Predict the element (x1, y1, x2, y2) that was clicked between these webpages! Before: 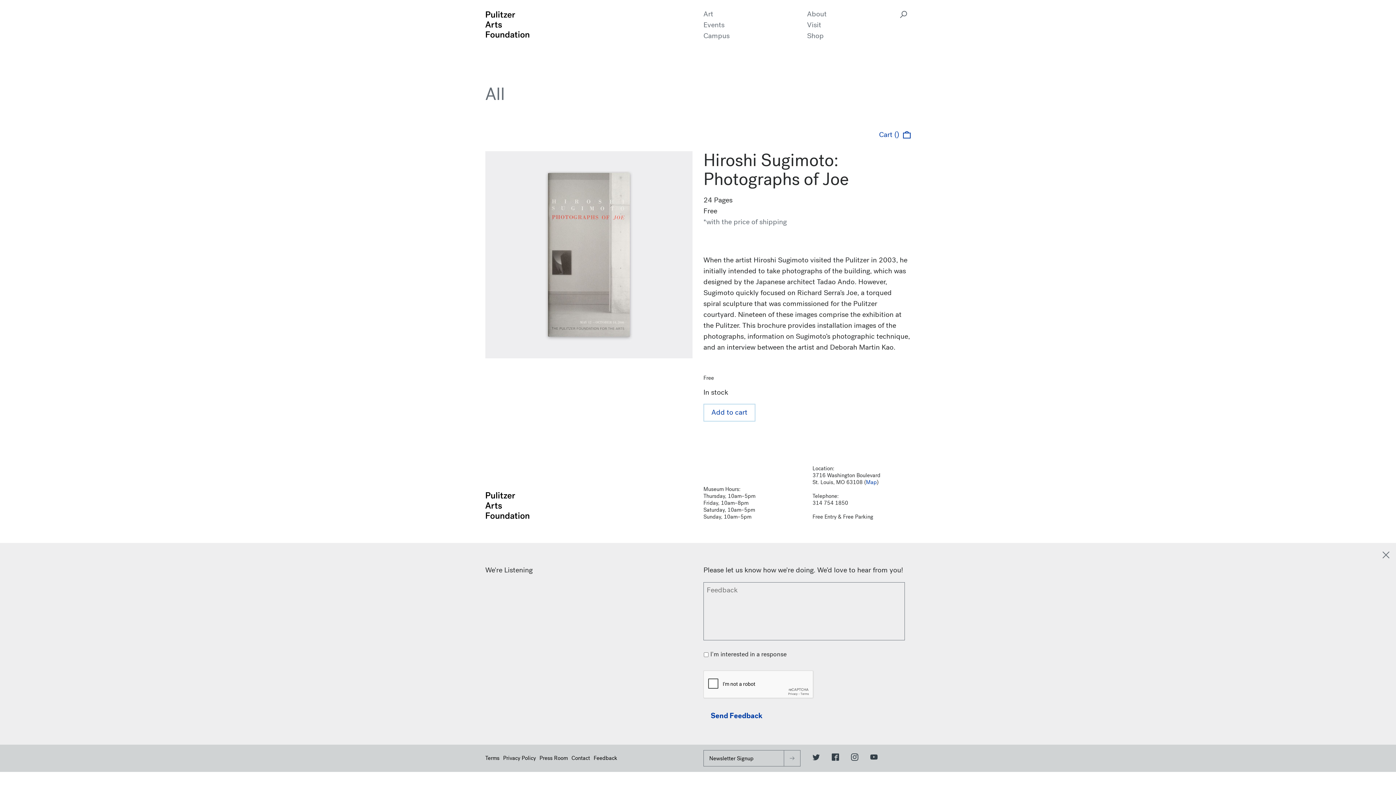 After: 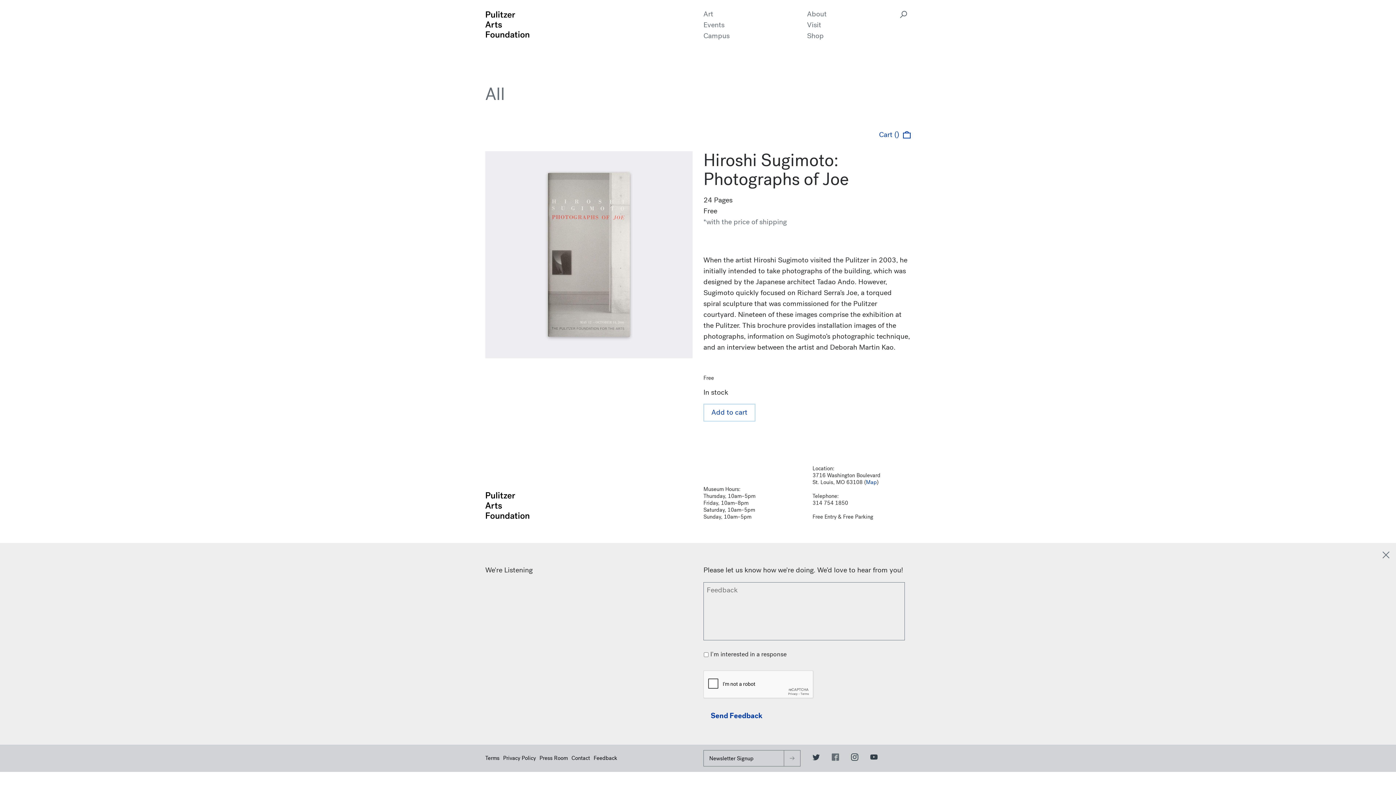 Action: bbox: (832, 753, 839, 763) label: Facebook